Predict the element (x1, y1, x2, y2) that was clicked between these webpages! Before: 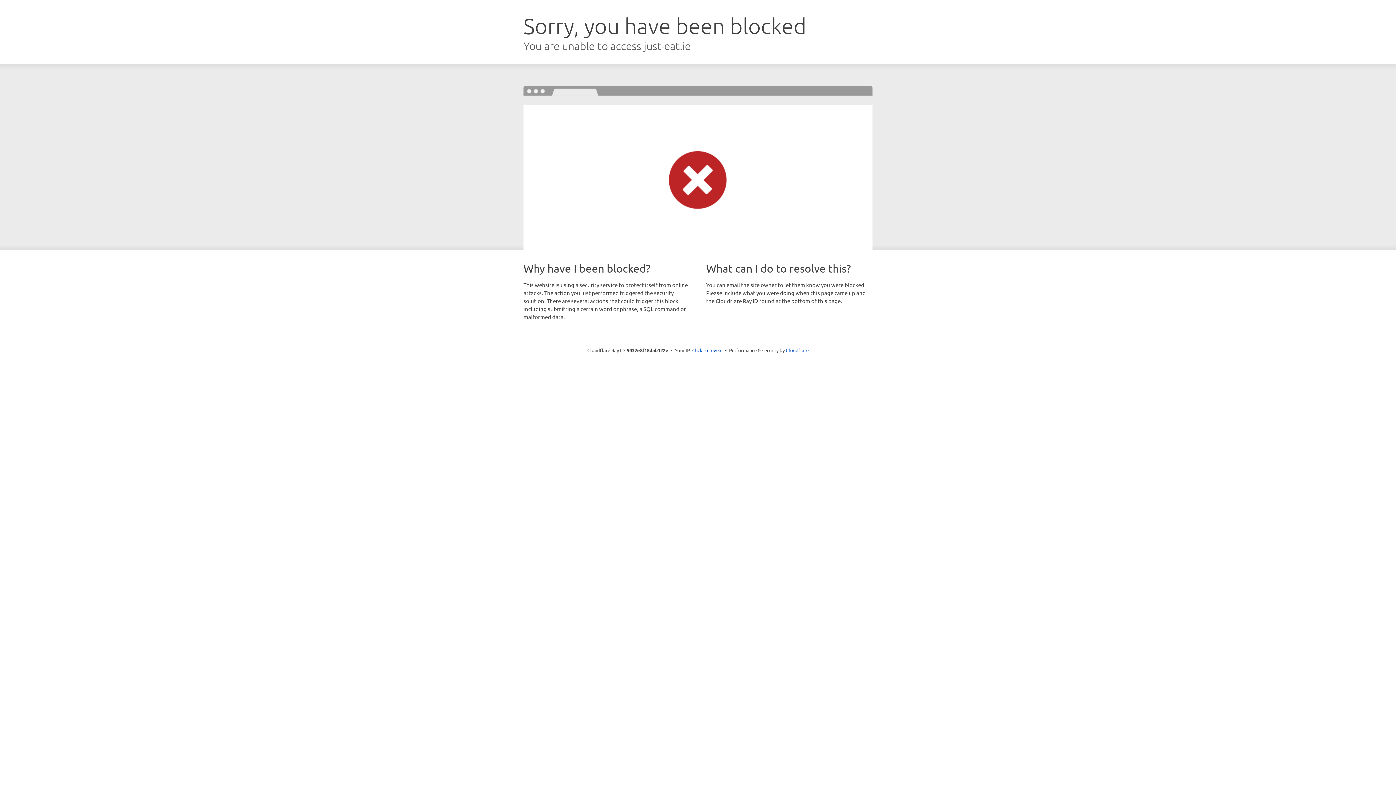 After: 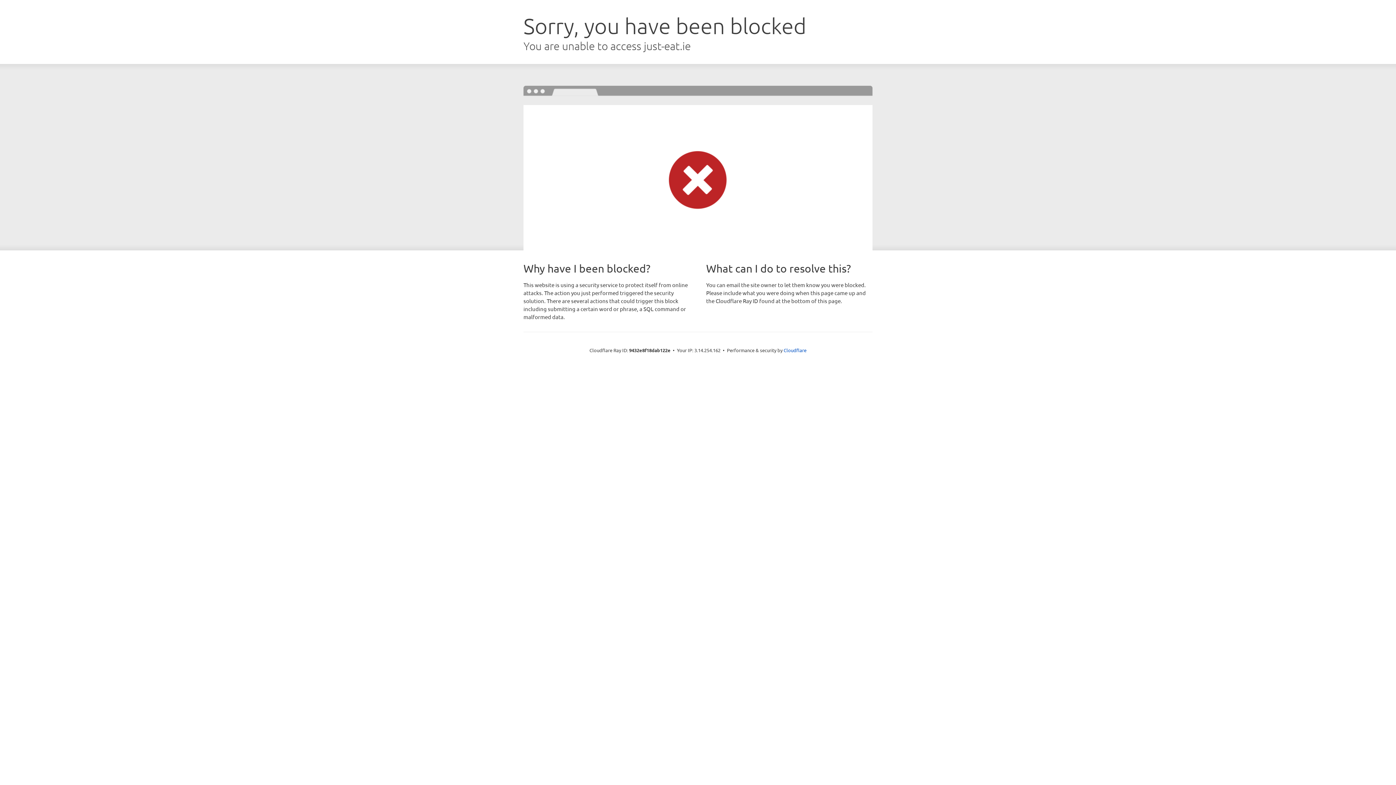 Action: label: Click to reveal bbox: (692, 346, 722, 353)